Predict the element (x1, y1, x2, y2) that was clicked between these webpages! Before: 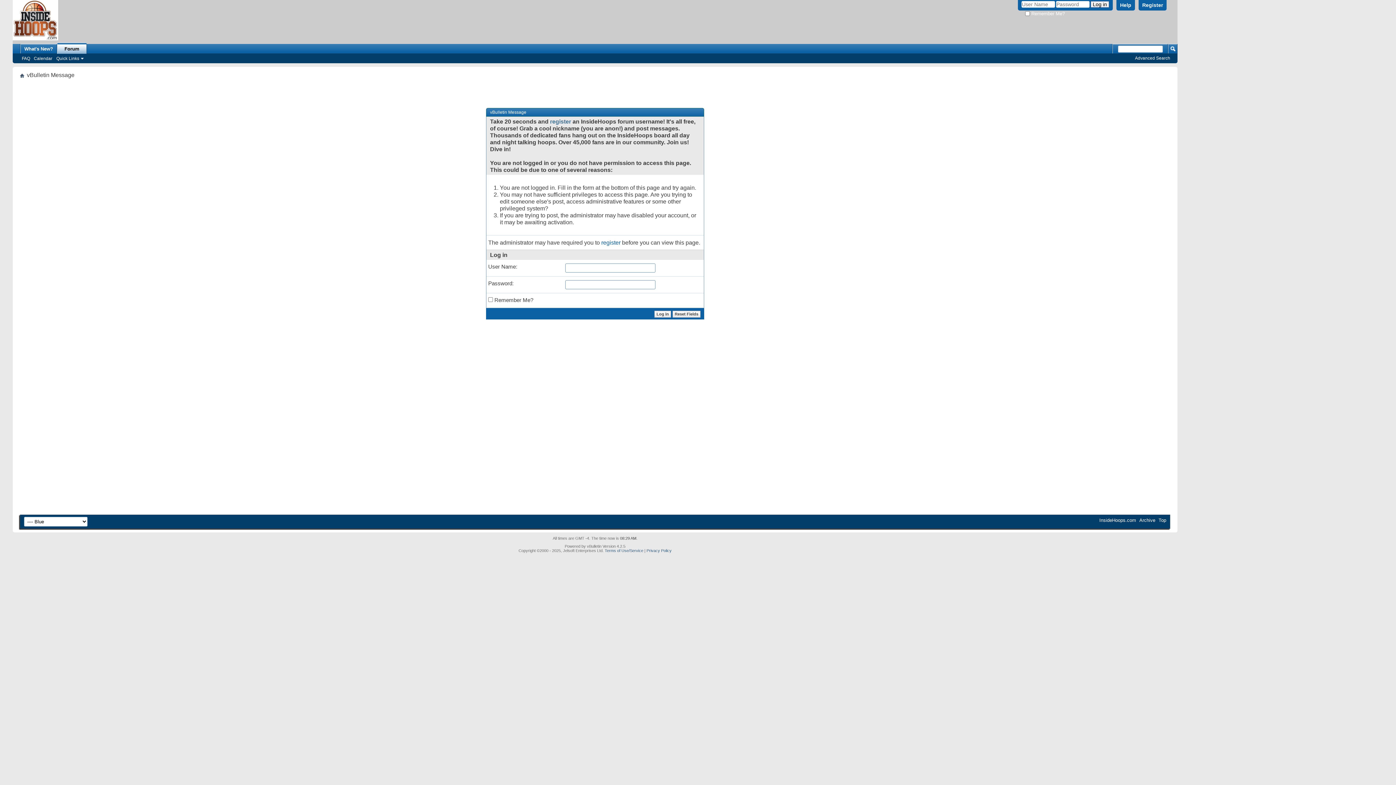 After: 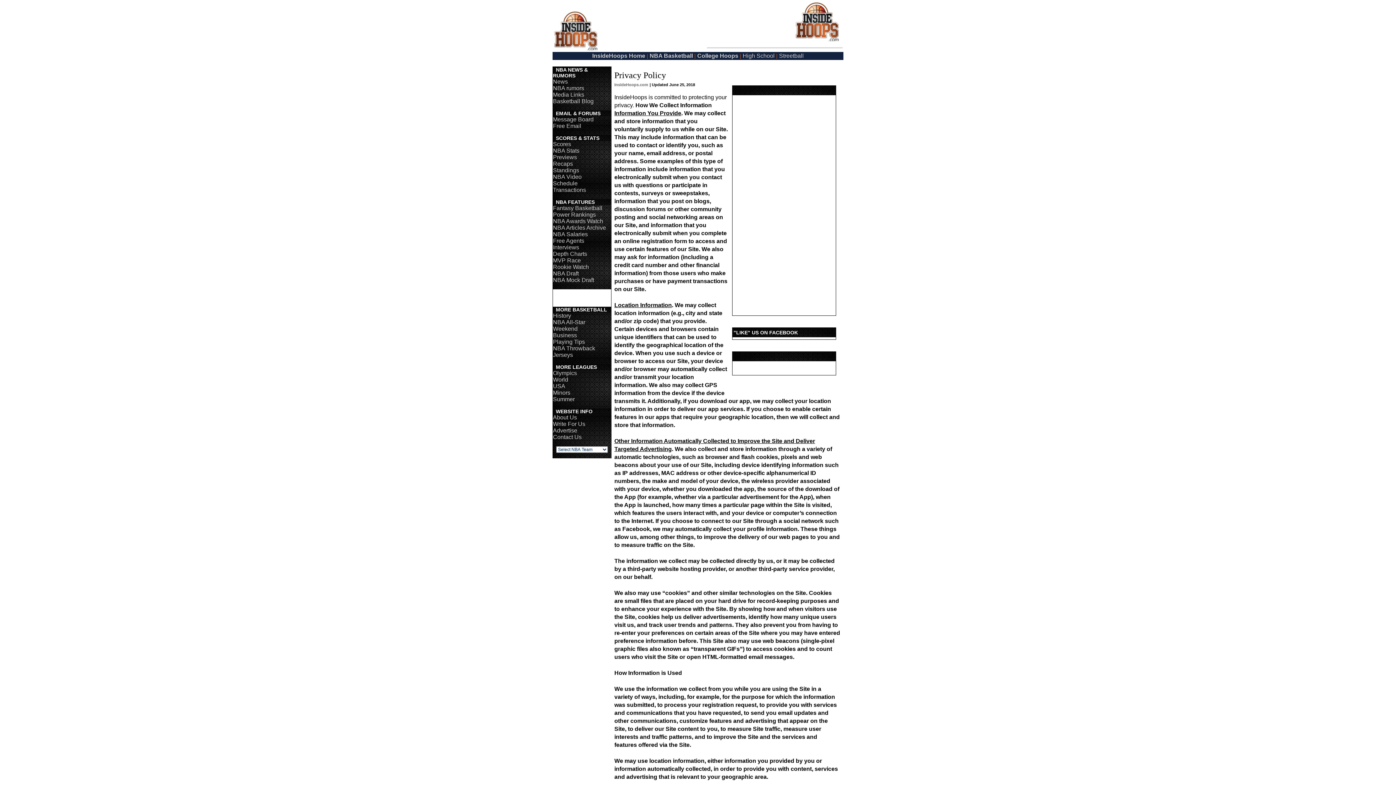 Action: bbox: (646, 544, 671, 549) label: Privacy Policy